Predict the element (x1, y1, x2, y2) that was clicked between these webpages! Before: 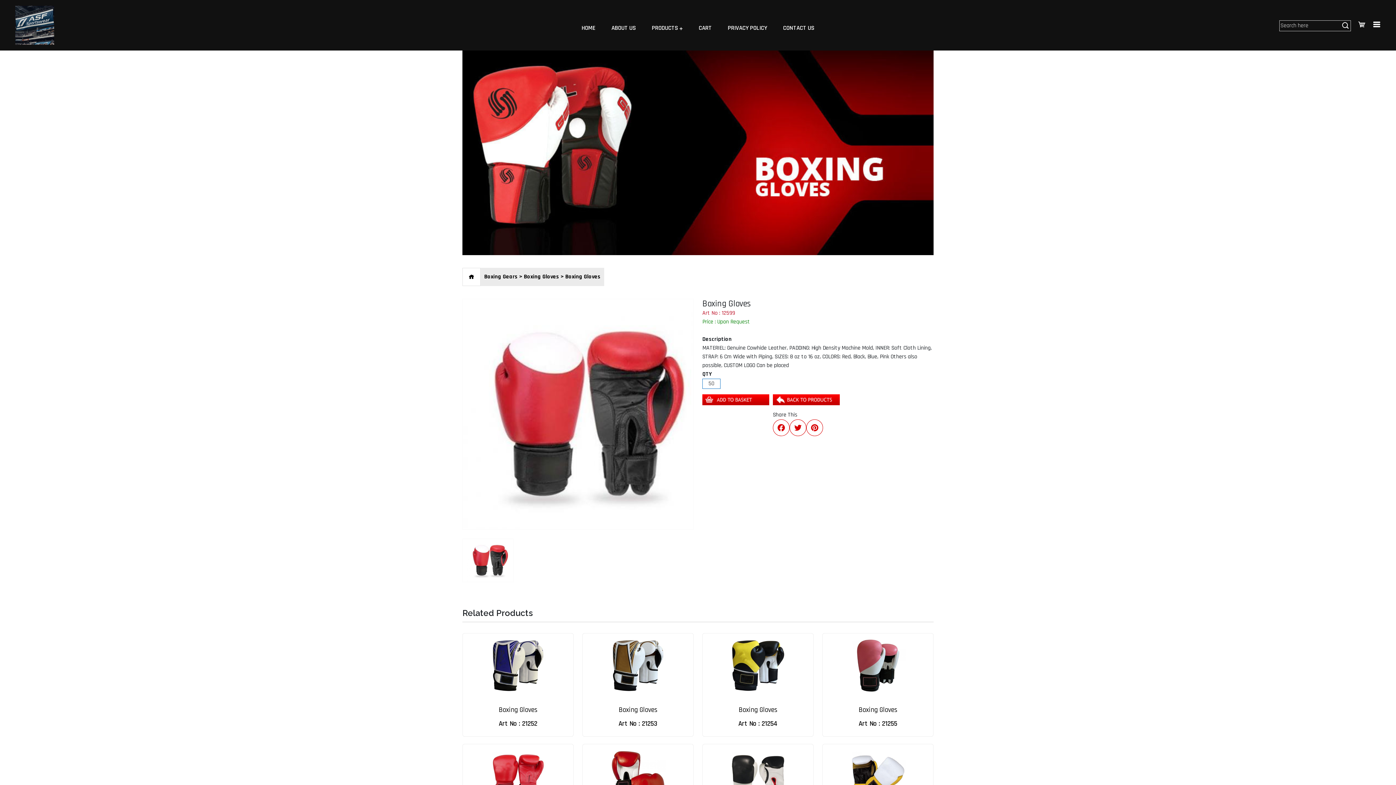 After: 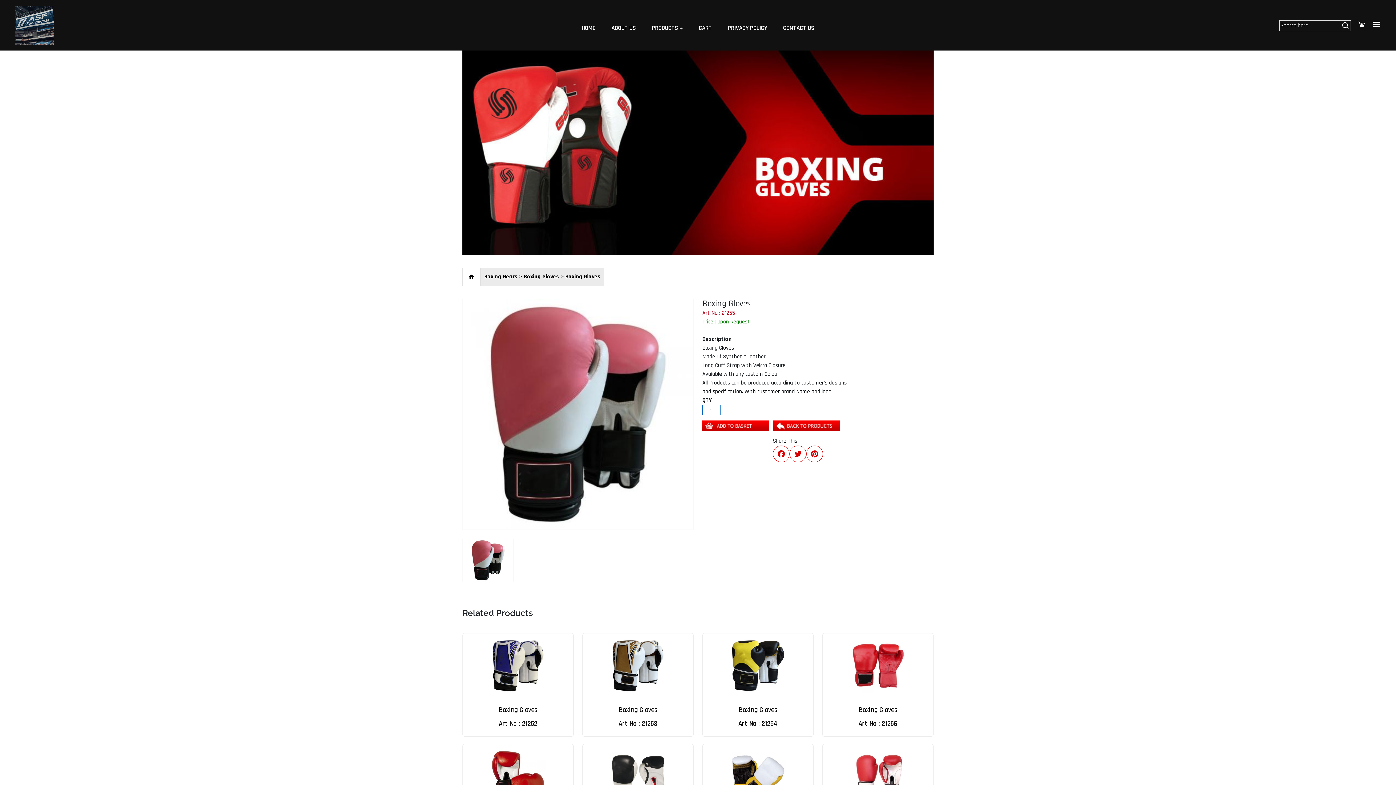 Action: bbox: (822, 665, 933, 673)